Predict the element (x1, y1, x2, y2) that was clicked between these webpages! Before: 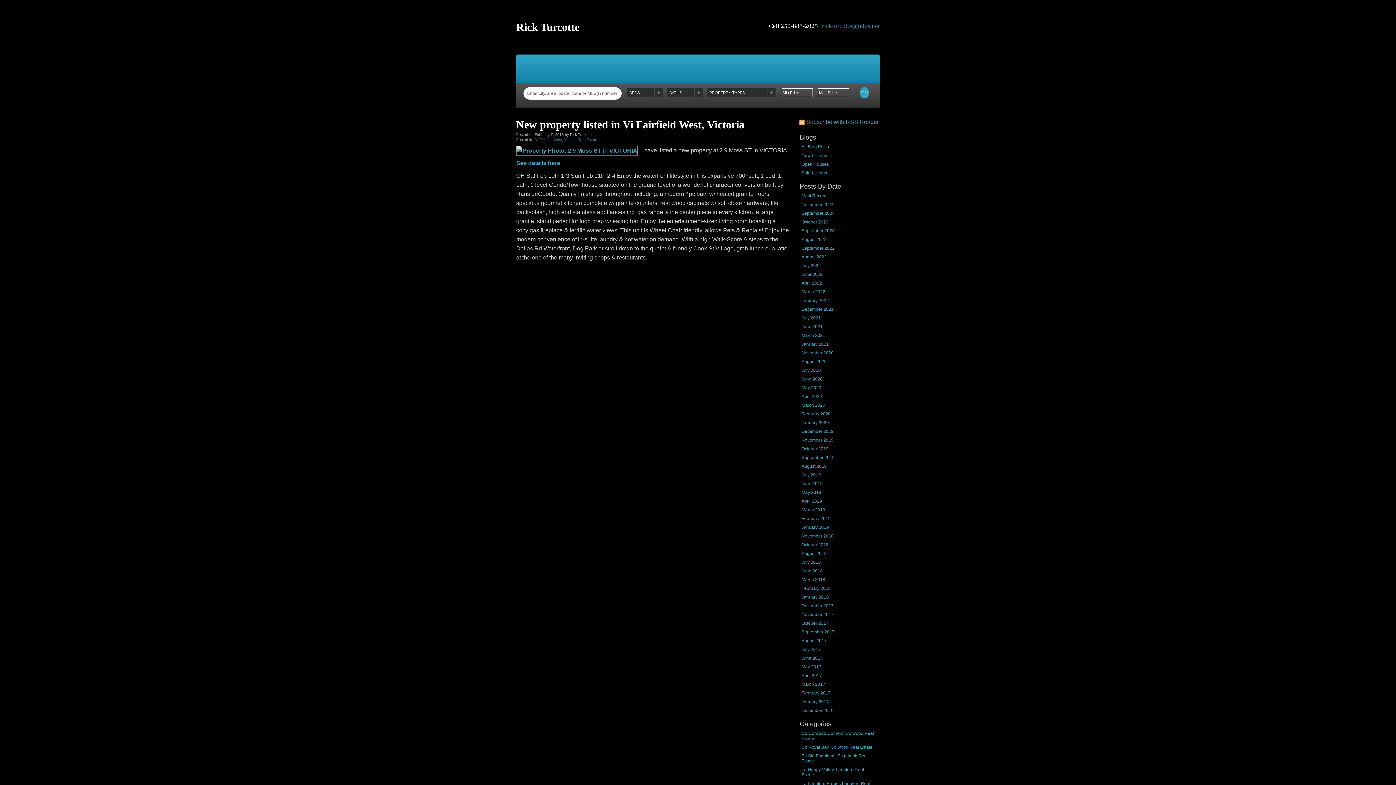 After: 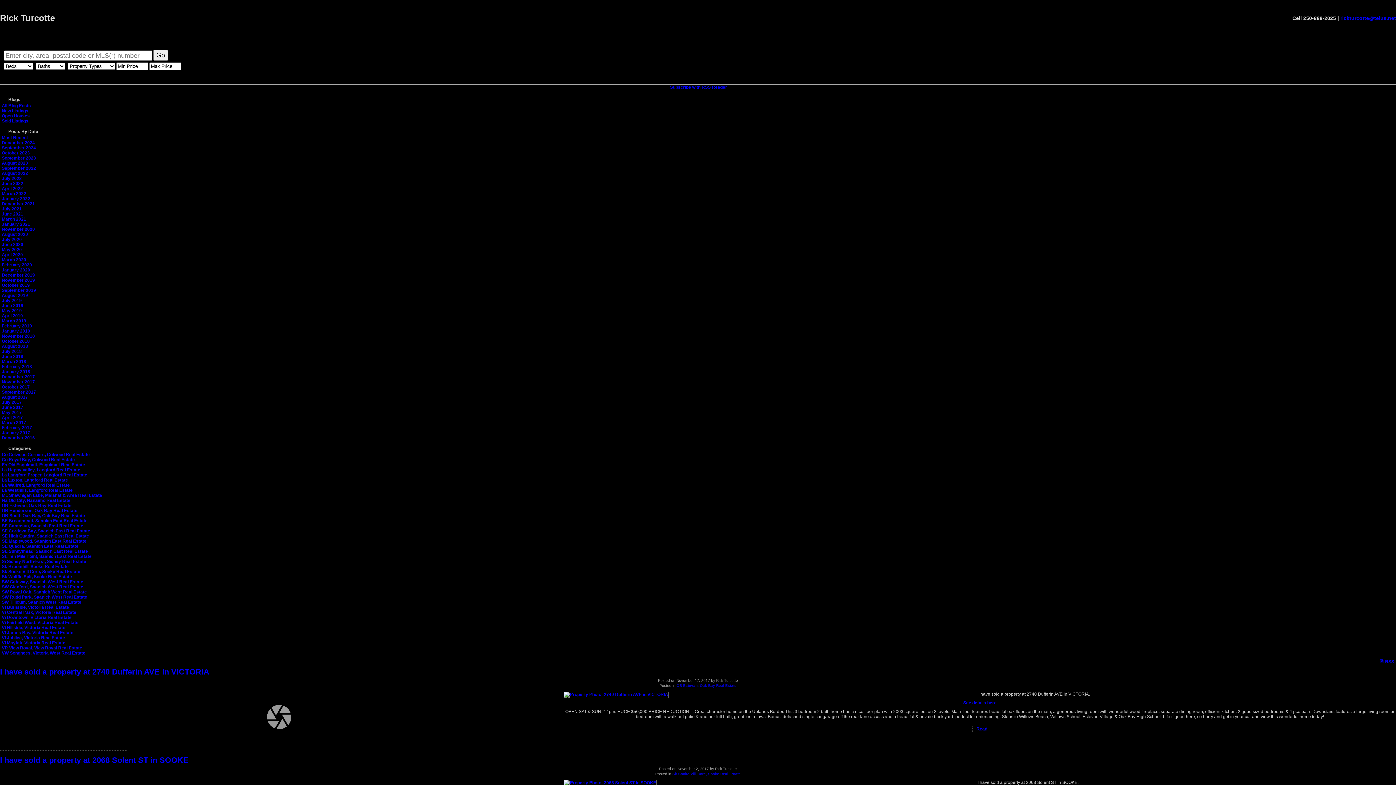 Action: label: November 2017 bbox: (801, 612, 833, 617)